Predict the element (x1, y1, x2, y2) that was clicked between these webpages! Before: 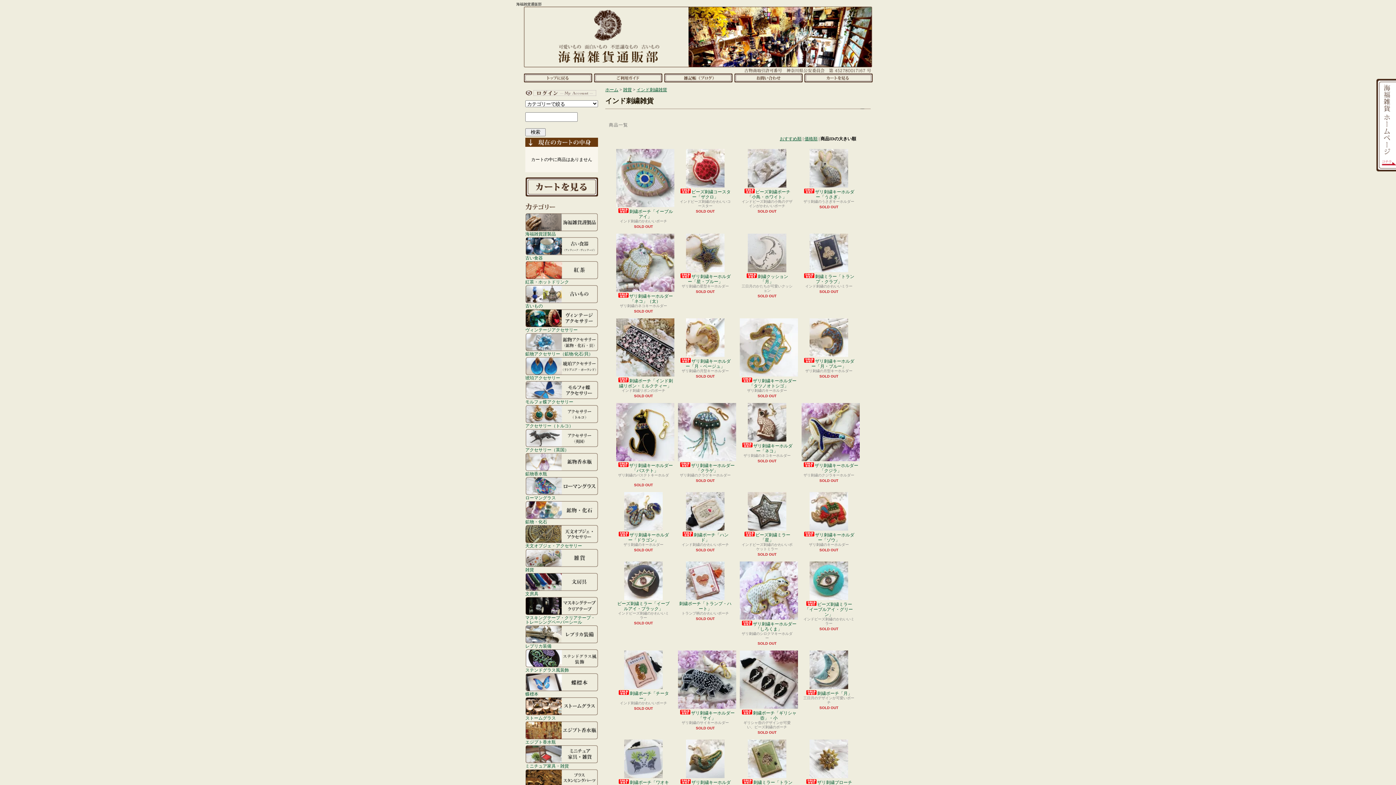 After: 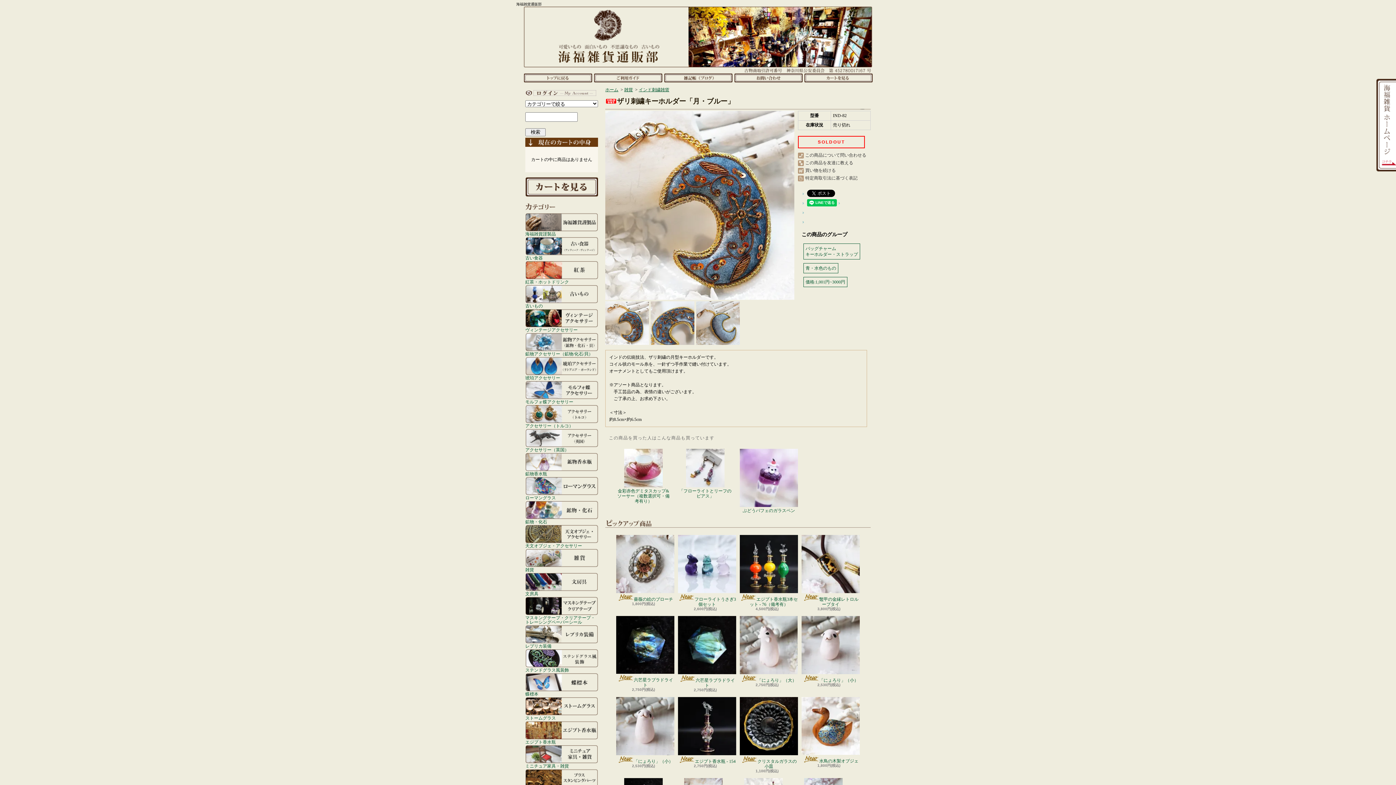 Action: bbox: (801, 318, 856, 369) label: ザリ刺繍キーホルダー「月・ブルー」